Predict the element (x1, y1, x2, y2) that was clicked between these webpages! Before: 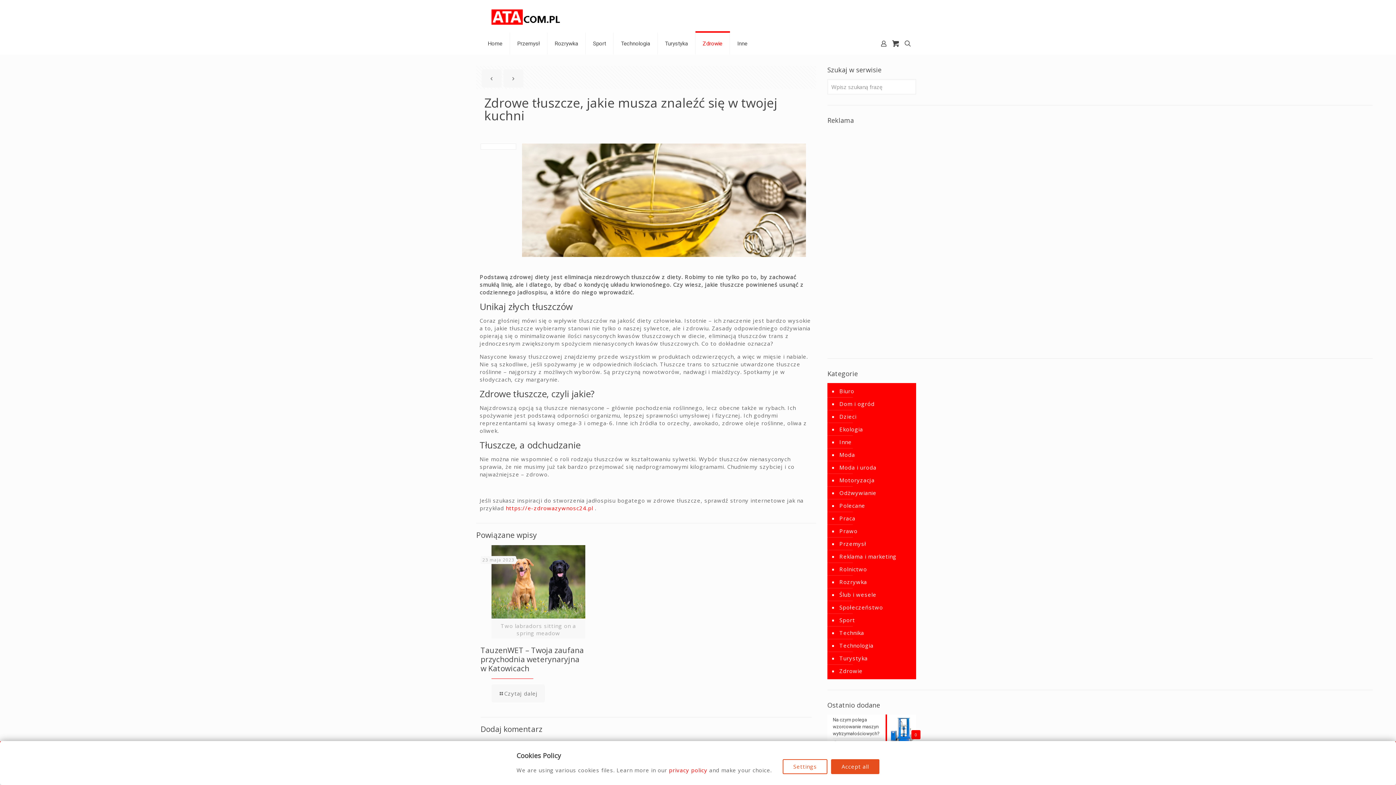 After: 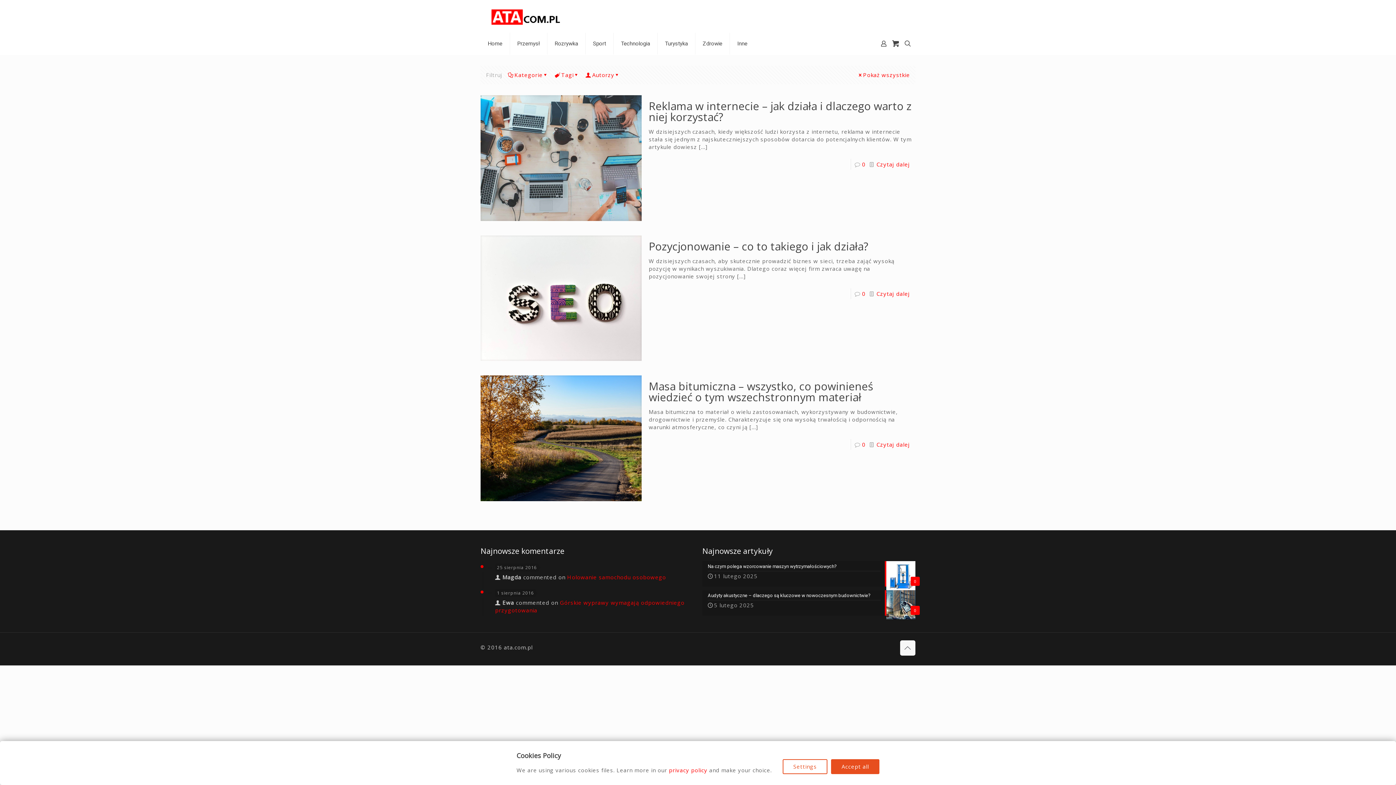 Action: label: Polecane bbox: (838, 499, 865, 512)